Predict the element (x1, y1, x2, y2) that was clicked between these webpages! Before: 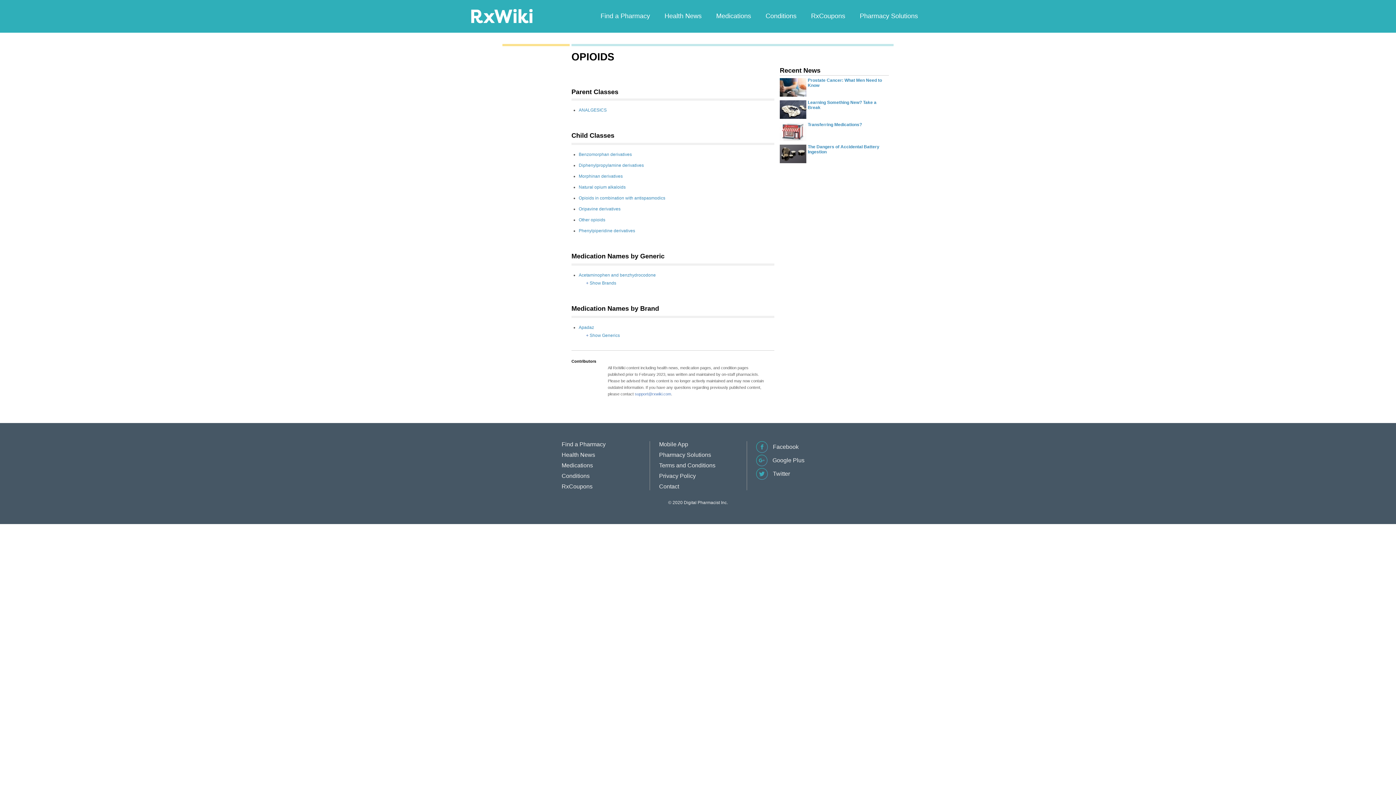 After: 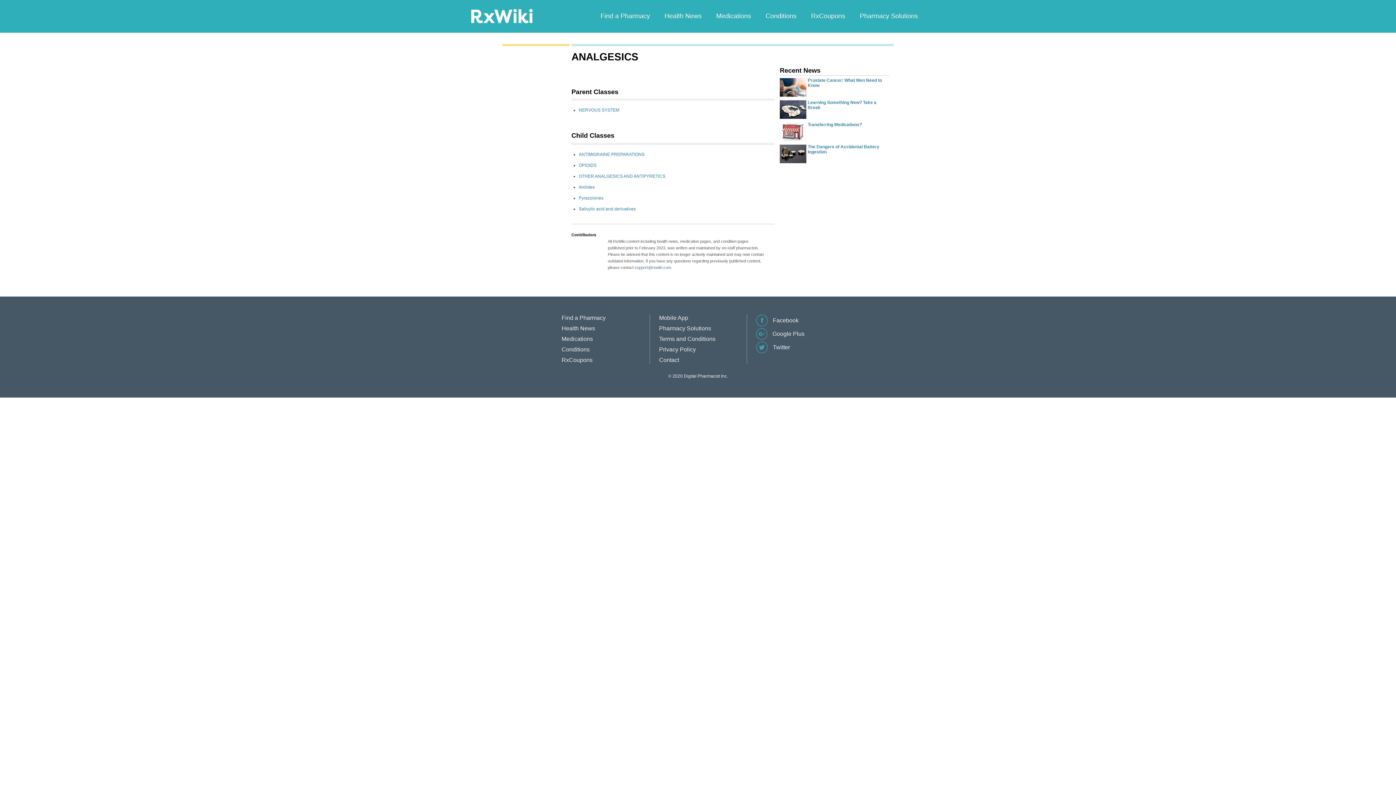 Action: label: ANALGESICS bbox: (578, 107, 606, 112)